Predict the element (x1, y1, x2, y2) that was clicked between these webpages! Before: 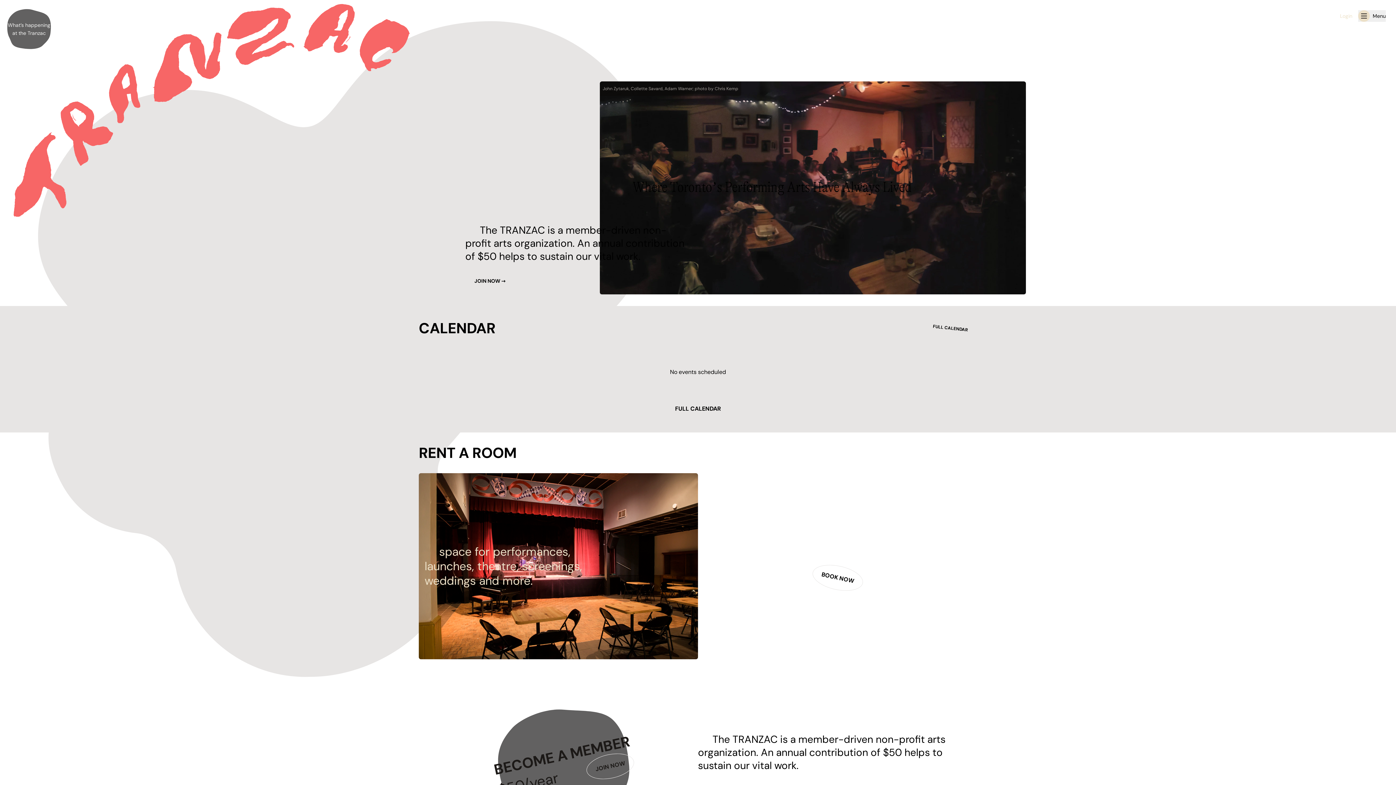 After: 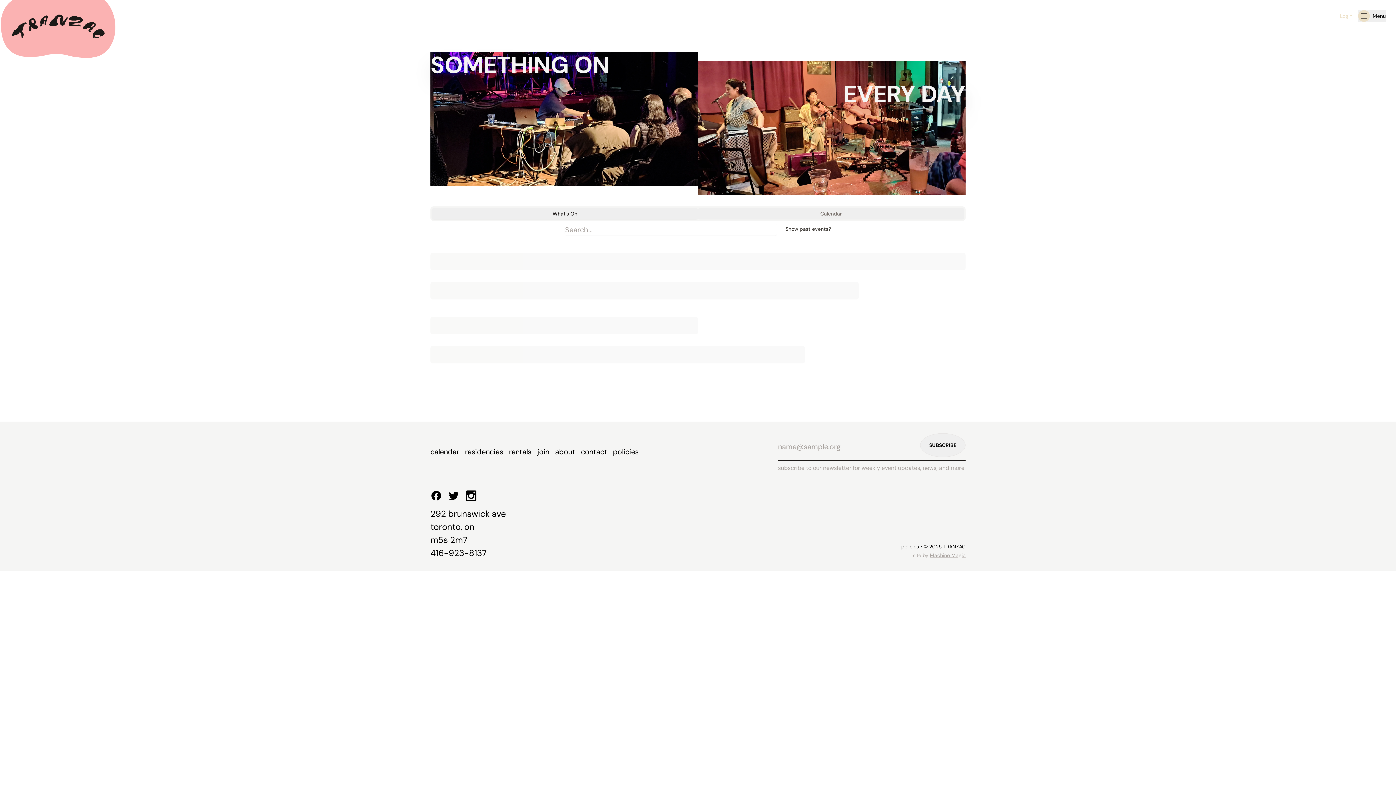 Action: bbox: (666, 397, 730, 421) label: View full calendar